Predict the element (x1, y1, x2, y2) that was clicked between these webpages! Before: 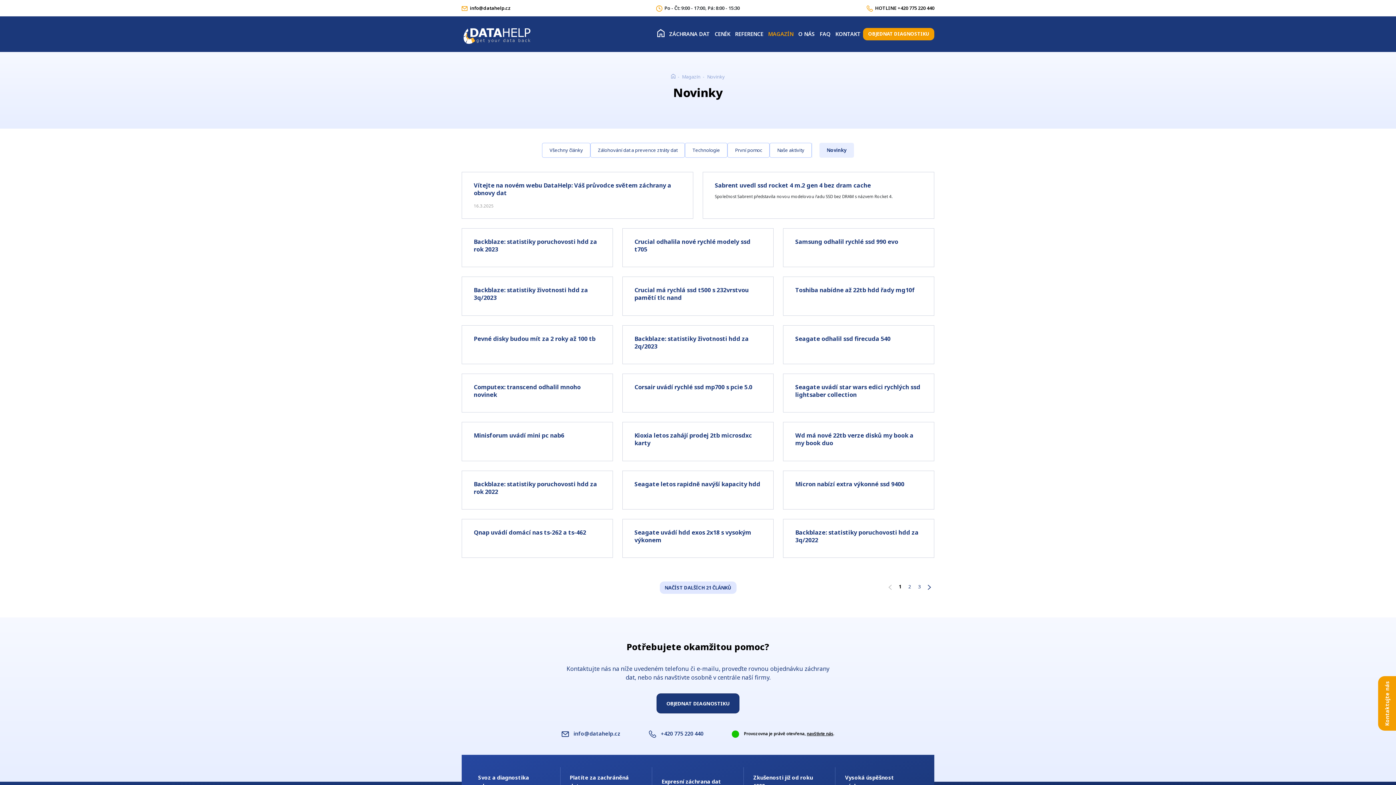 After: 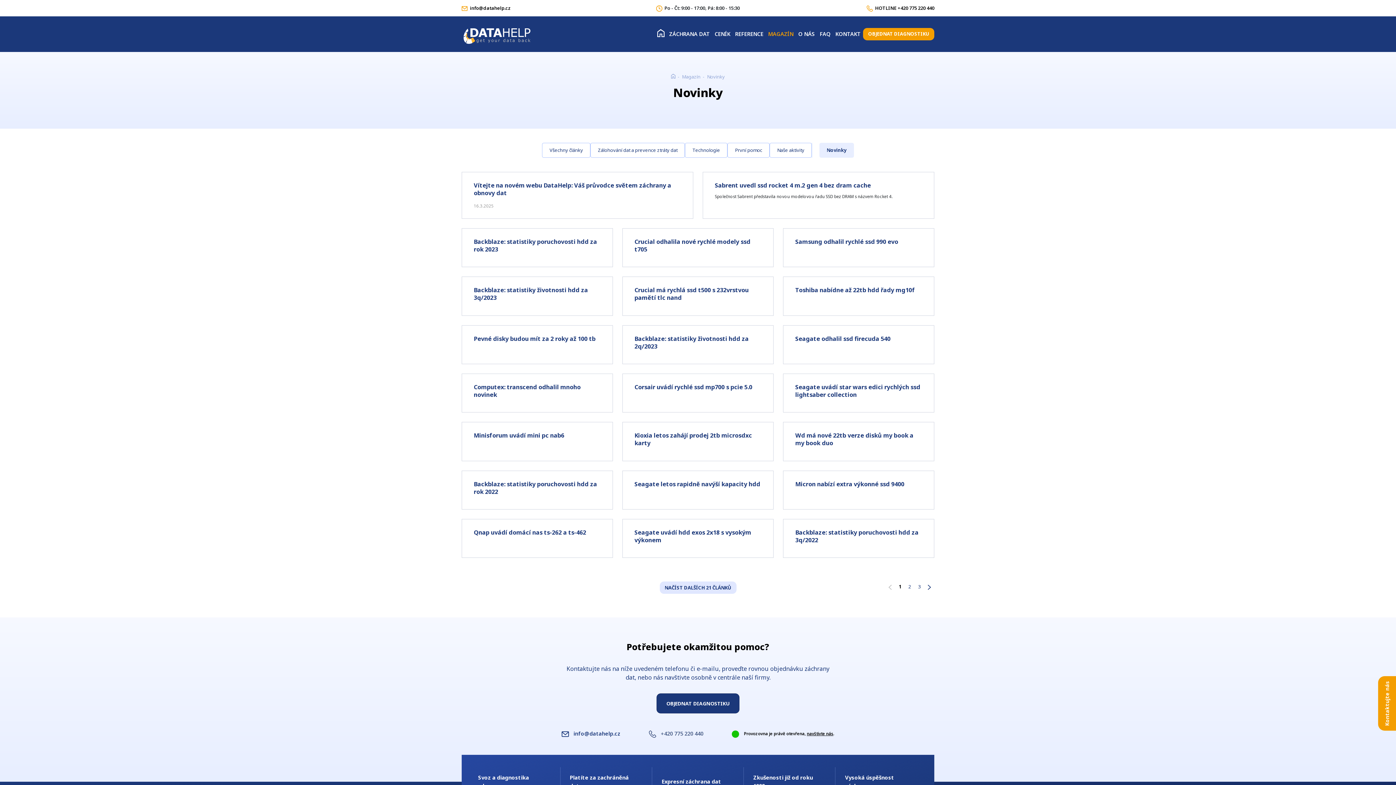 Action: bbox: (649, 730, 703, 737) label: +420 775 220 440